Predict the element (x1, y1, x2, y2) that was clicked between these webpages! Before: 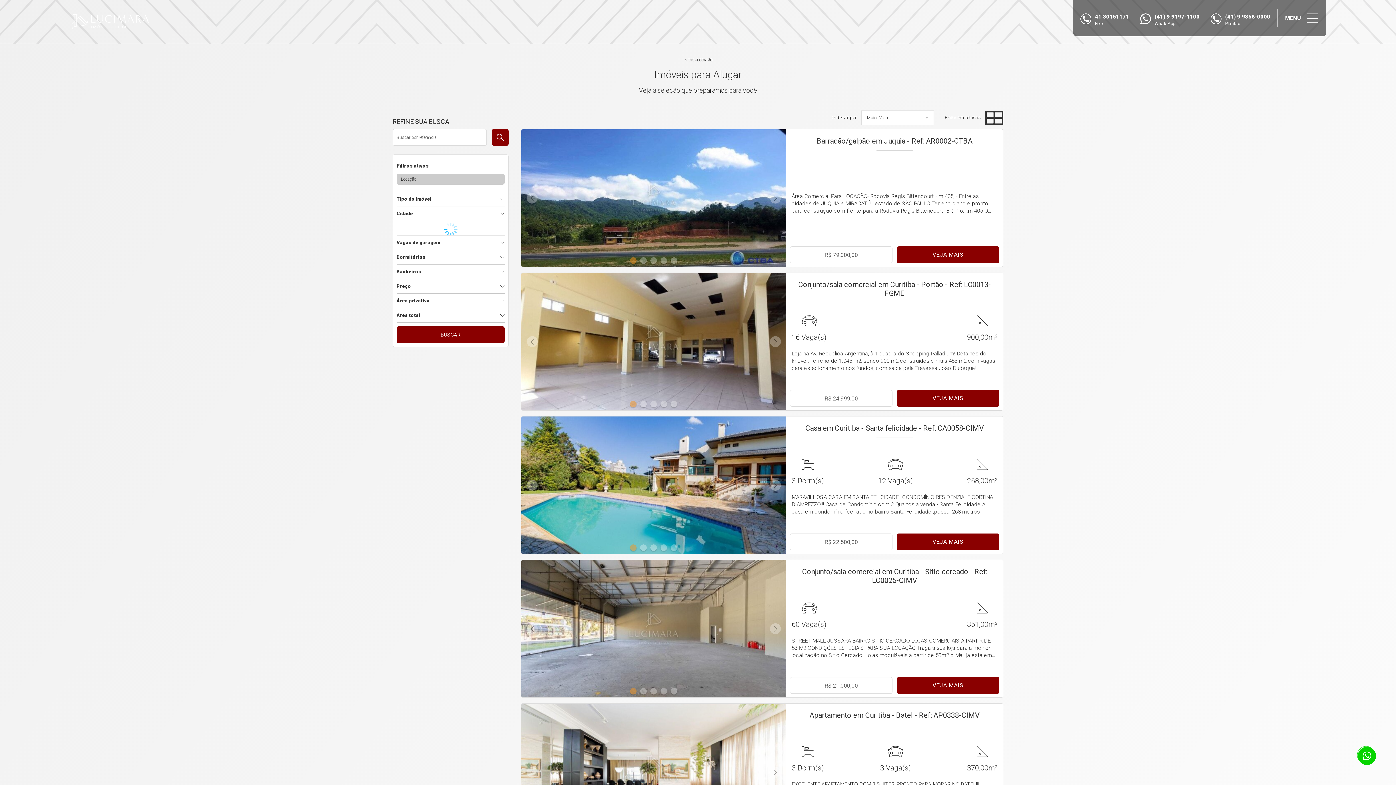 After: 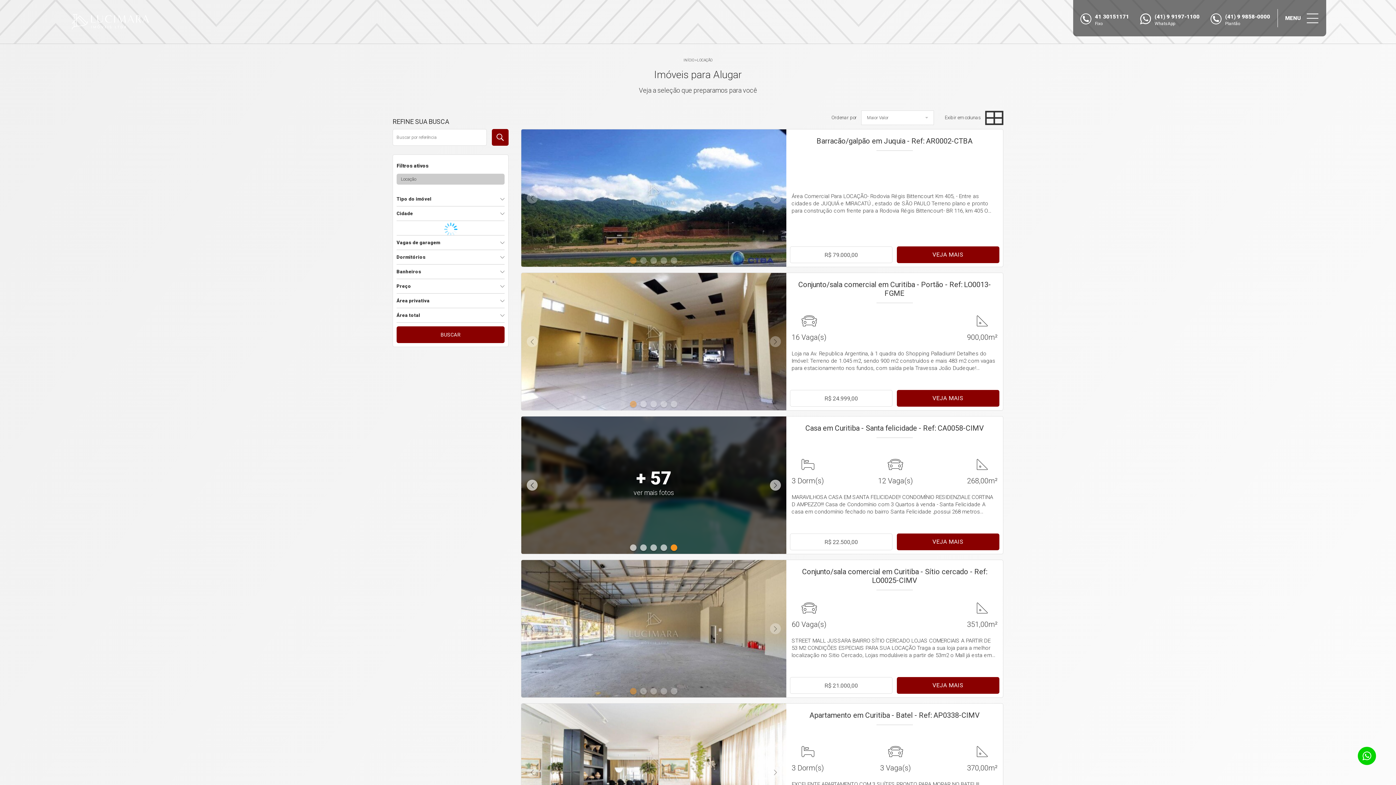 Action: bbox: (673, 544, 677, 548) label: 5